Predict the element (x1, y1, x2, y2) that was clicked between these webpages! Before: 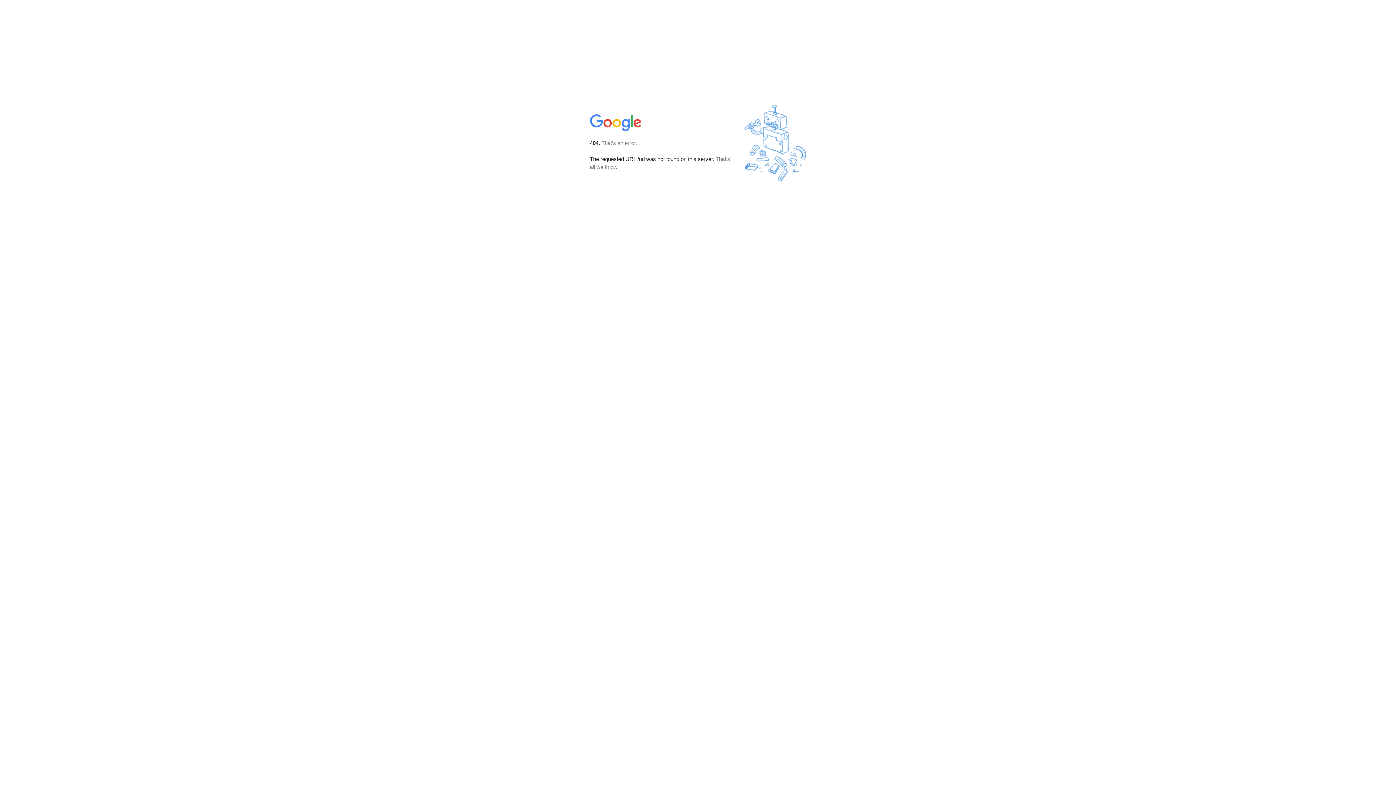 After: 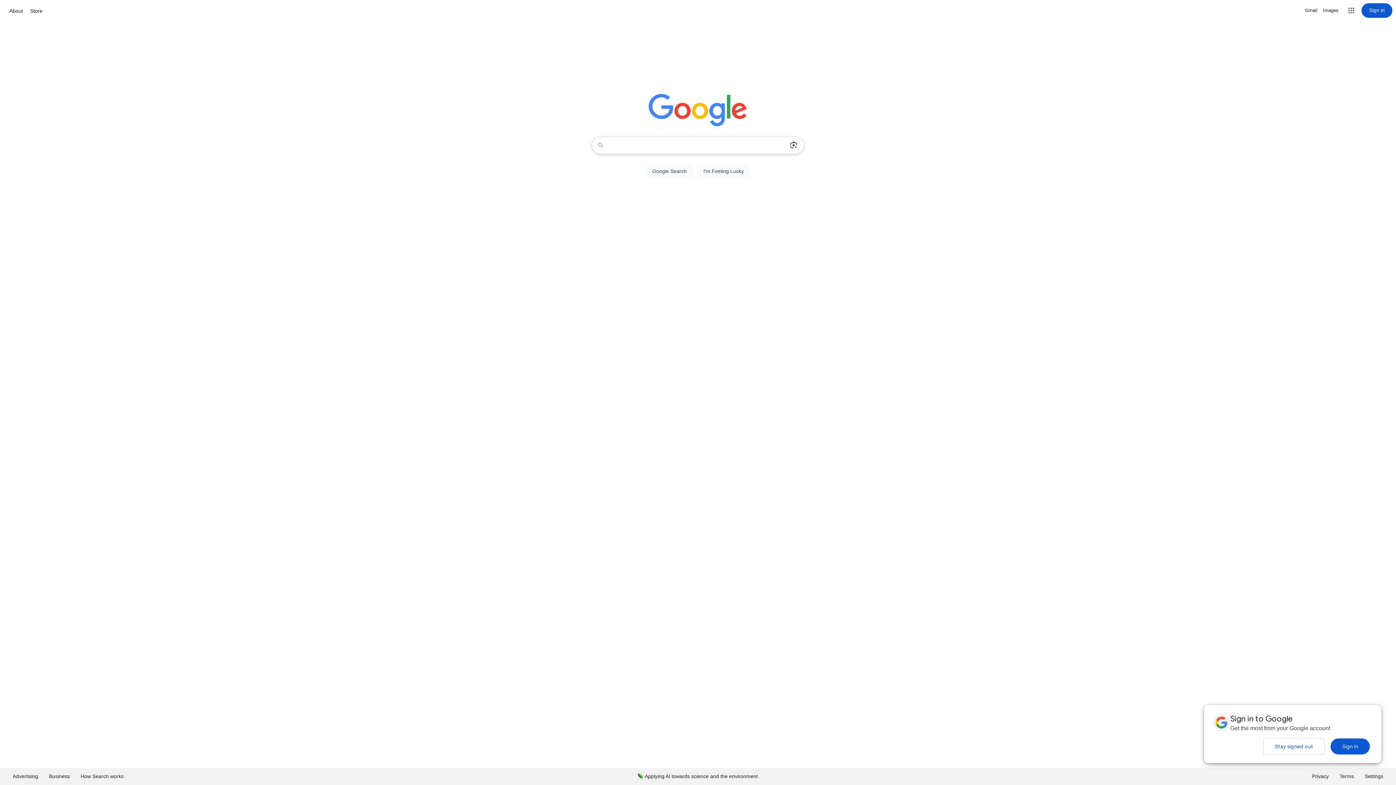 Action: bbox: (590, 127, 642, 134)